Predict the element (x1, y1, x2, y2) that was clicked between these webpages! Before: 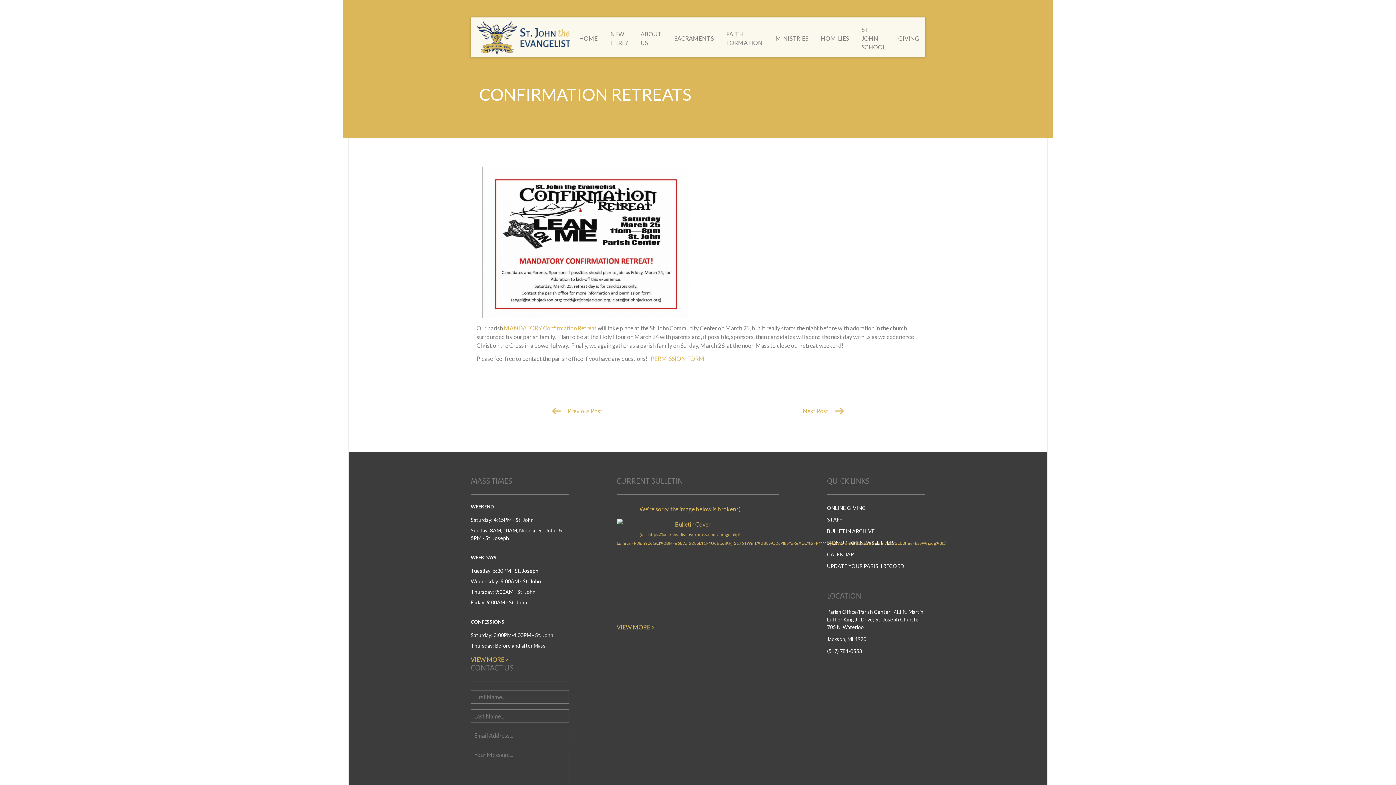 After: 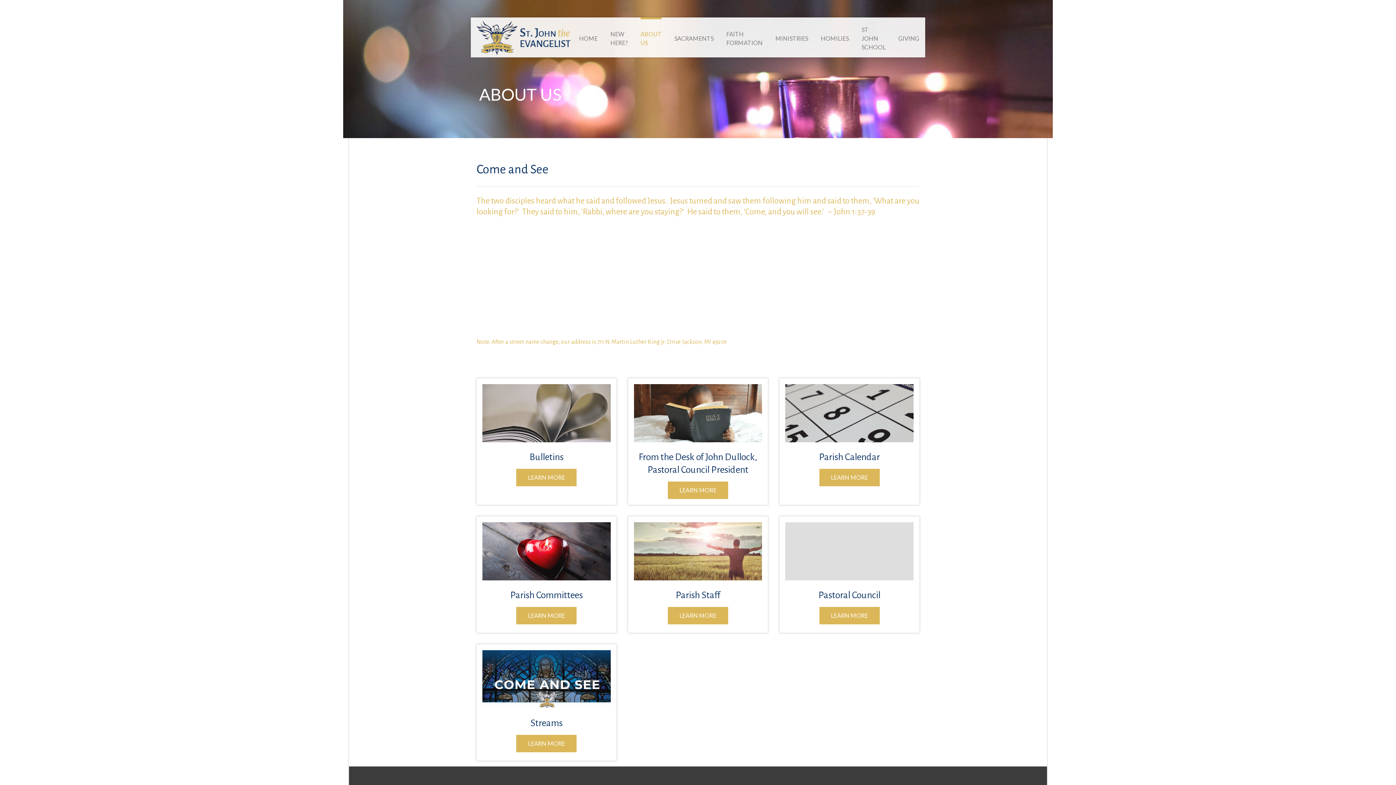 Action: label: ABOUT US bbox: (640, 29, 661, 47)